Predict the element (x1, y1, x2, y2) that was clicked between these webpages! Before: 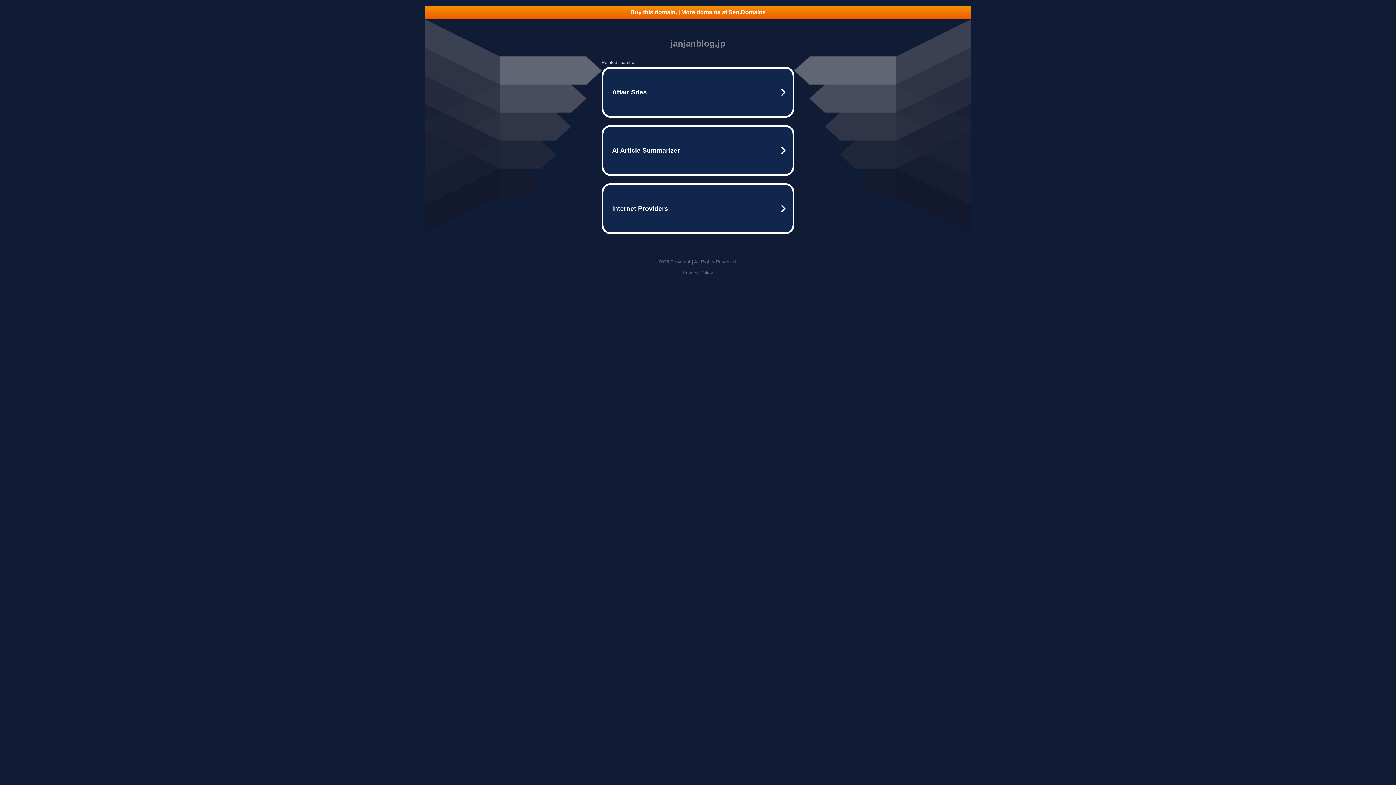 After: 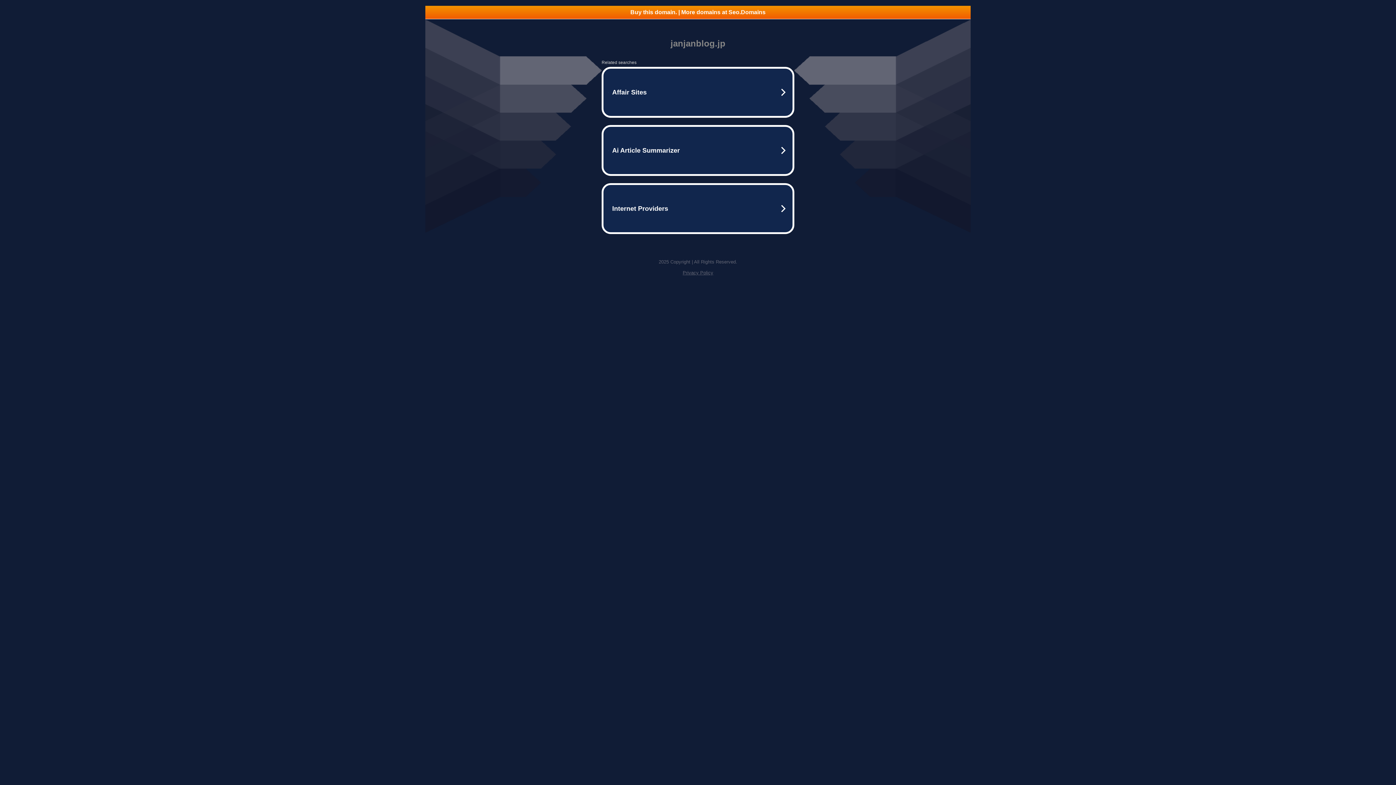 Action: bbox: (682, 270, 713, 275) label: Privacy Policy